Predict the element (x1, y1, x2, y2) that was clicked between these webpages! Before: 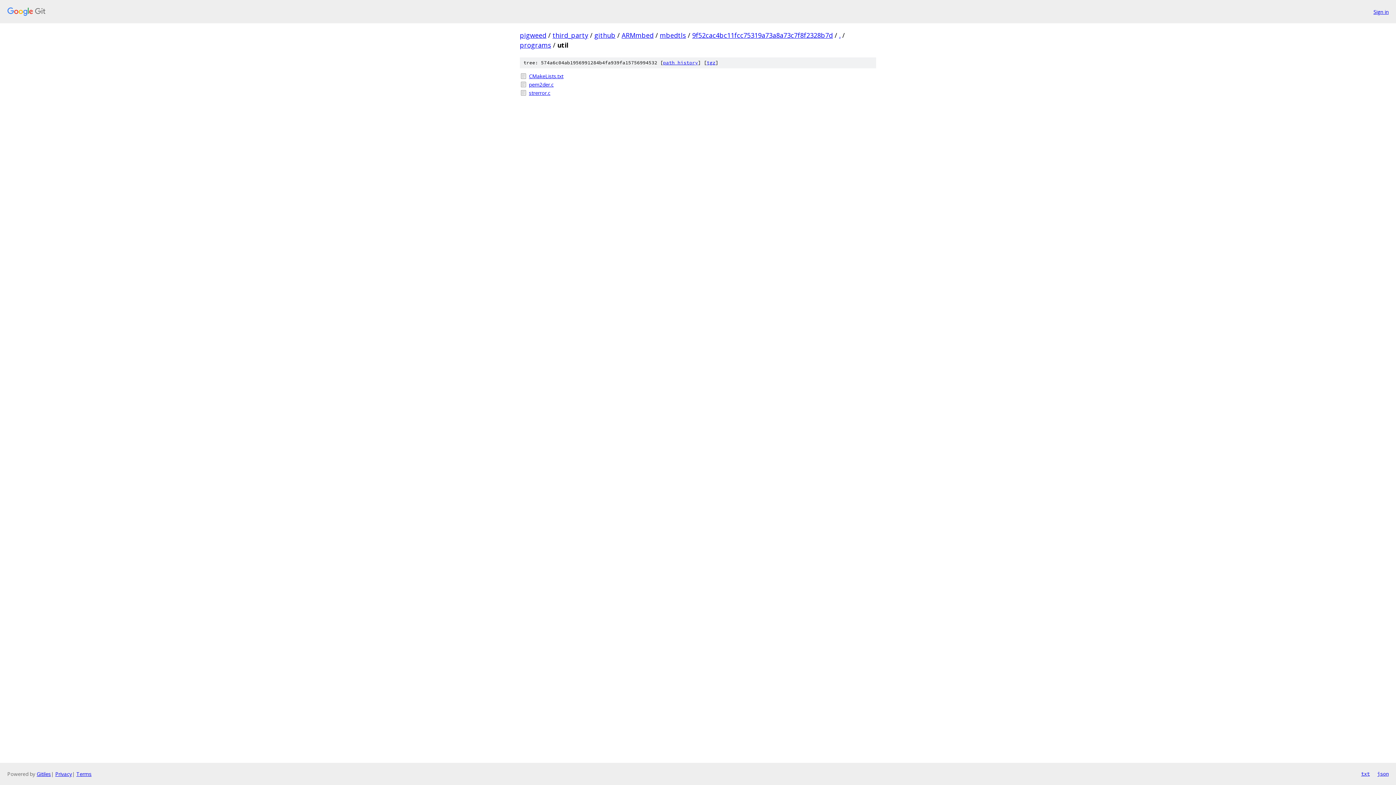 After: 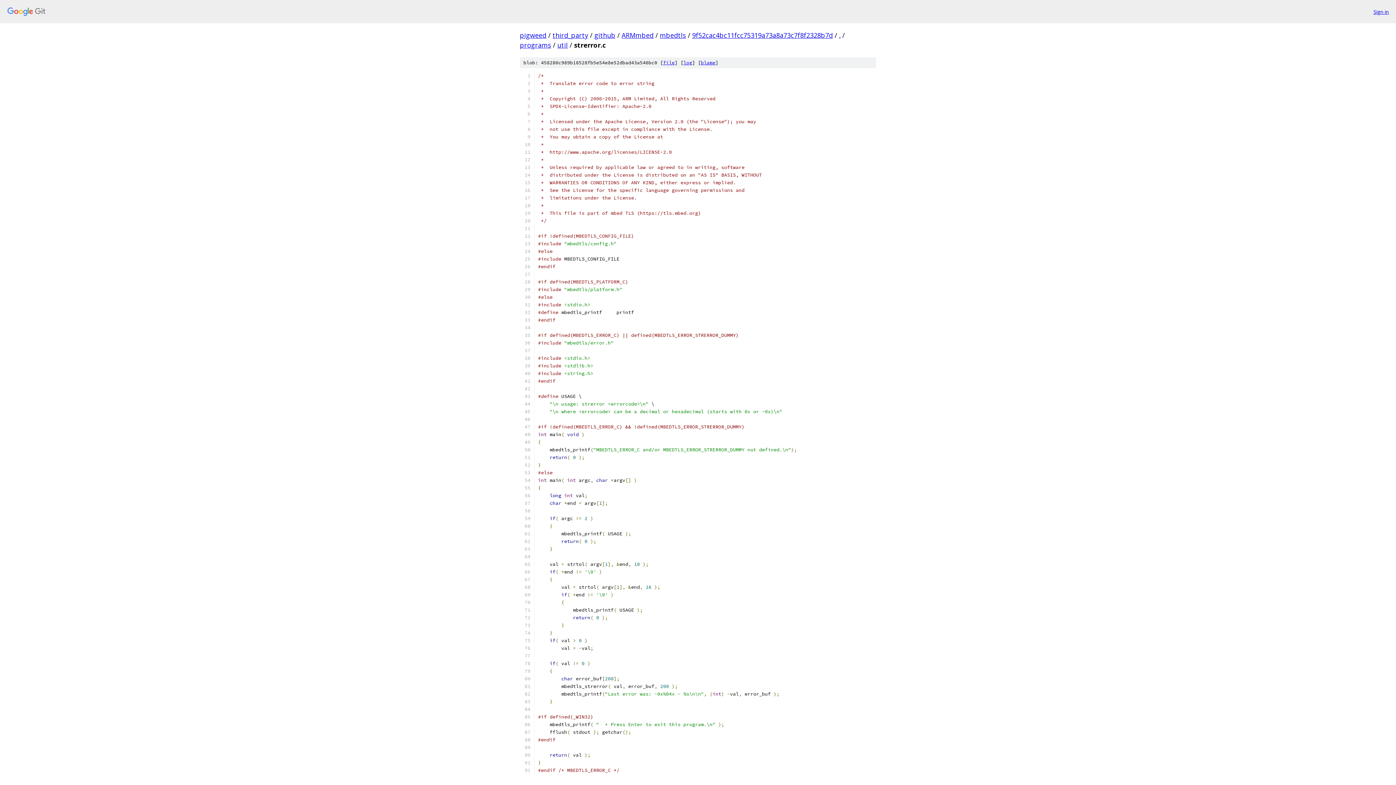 Action: bbox: (529, 89, 876, 96) label: strerror.c